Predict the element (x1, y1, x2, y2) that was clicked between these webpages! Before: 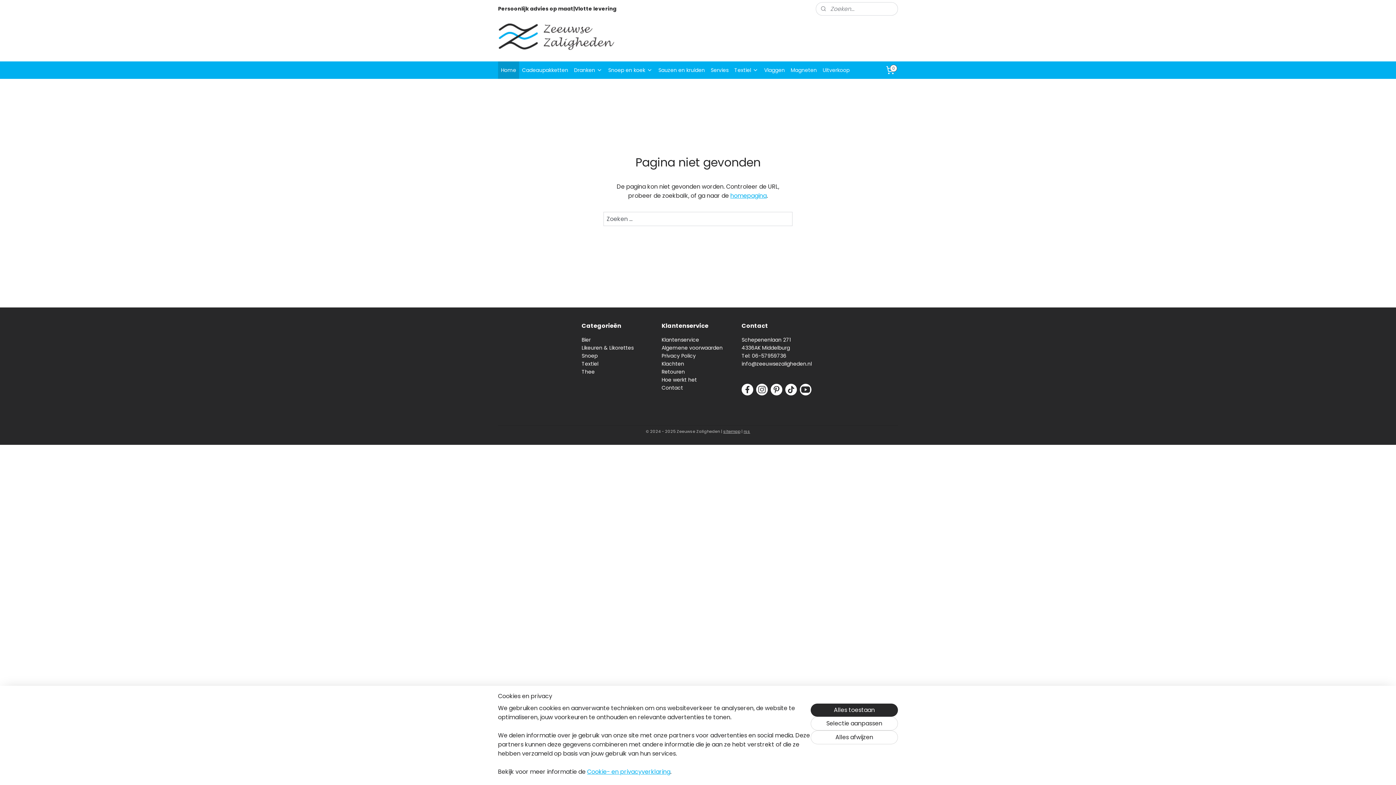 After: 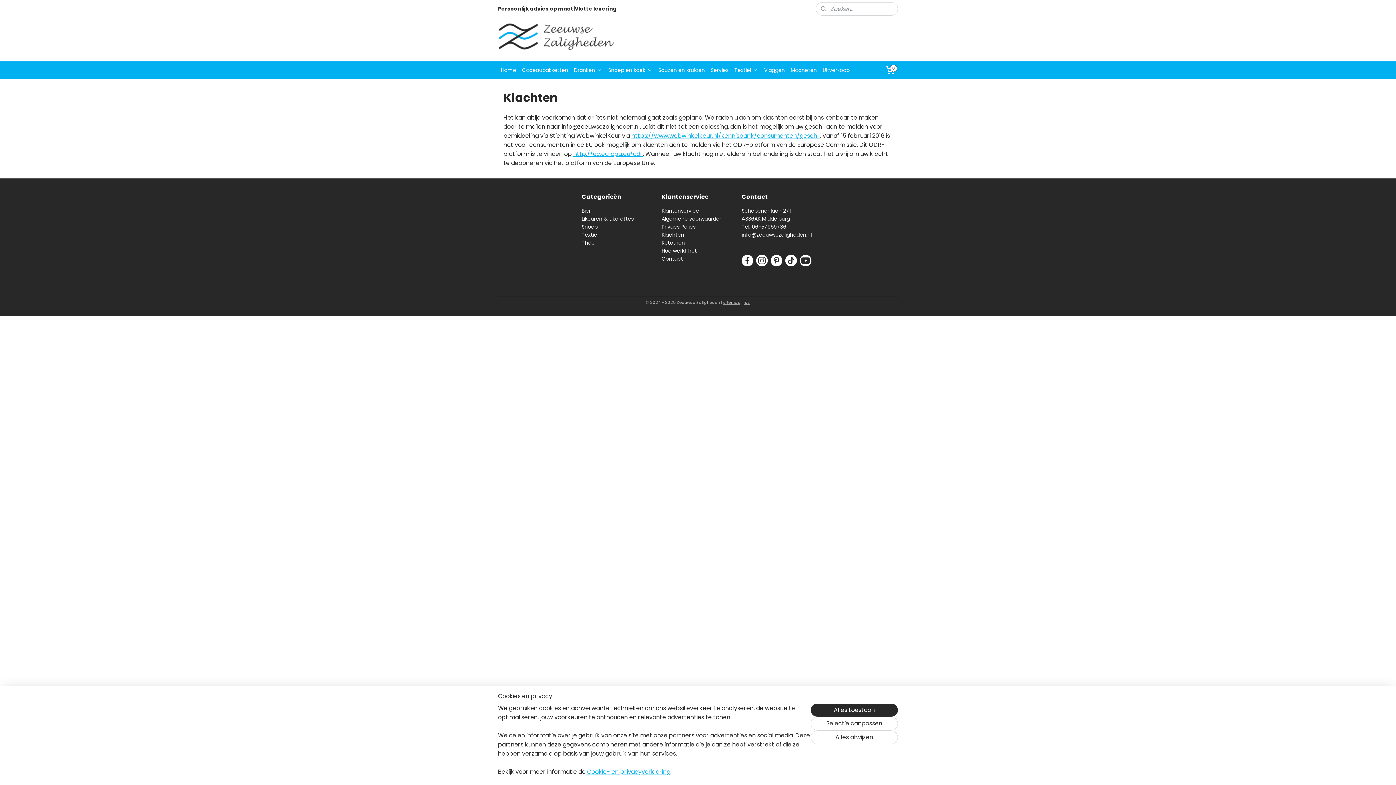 Action: label: Klachten bbox: (661, 360, 684, 367)